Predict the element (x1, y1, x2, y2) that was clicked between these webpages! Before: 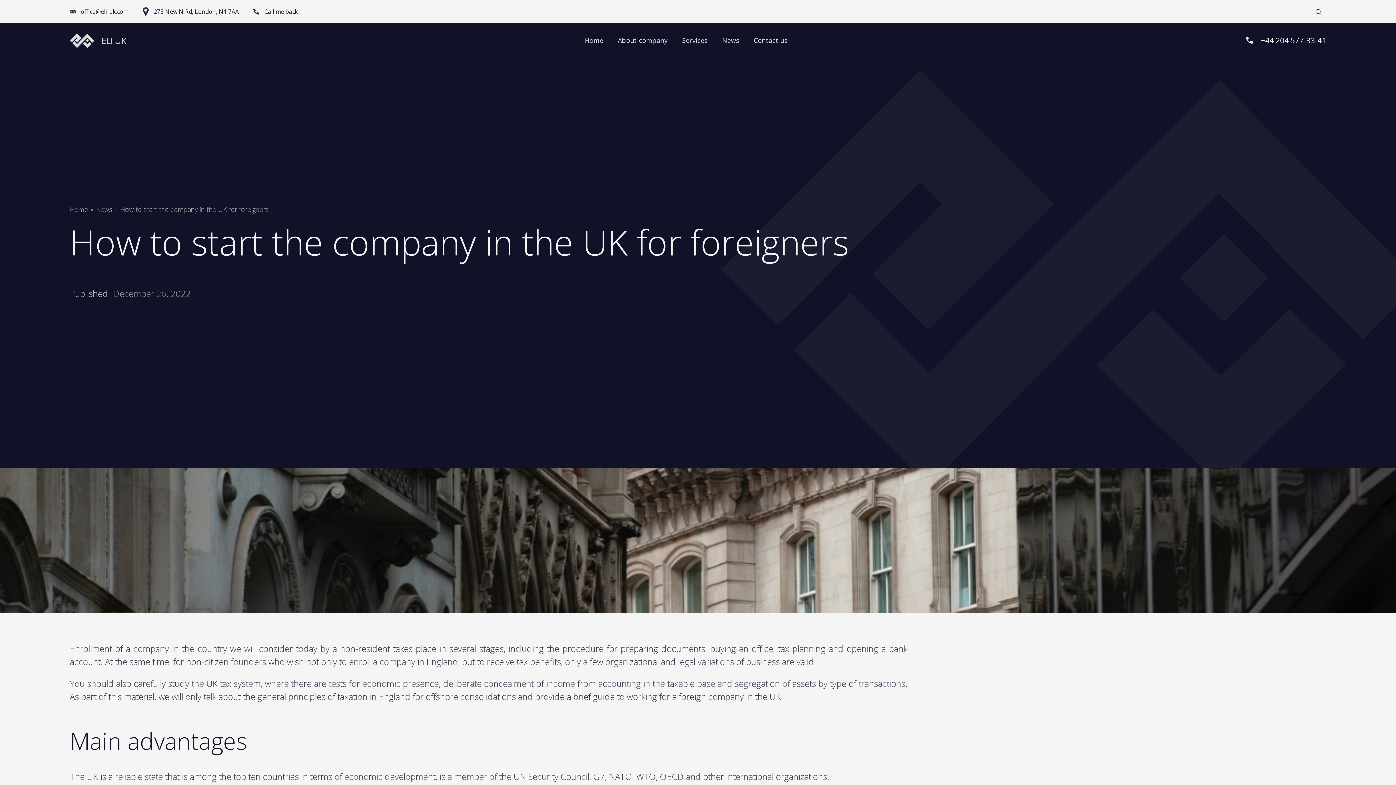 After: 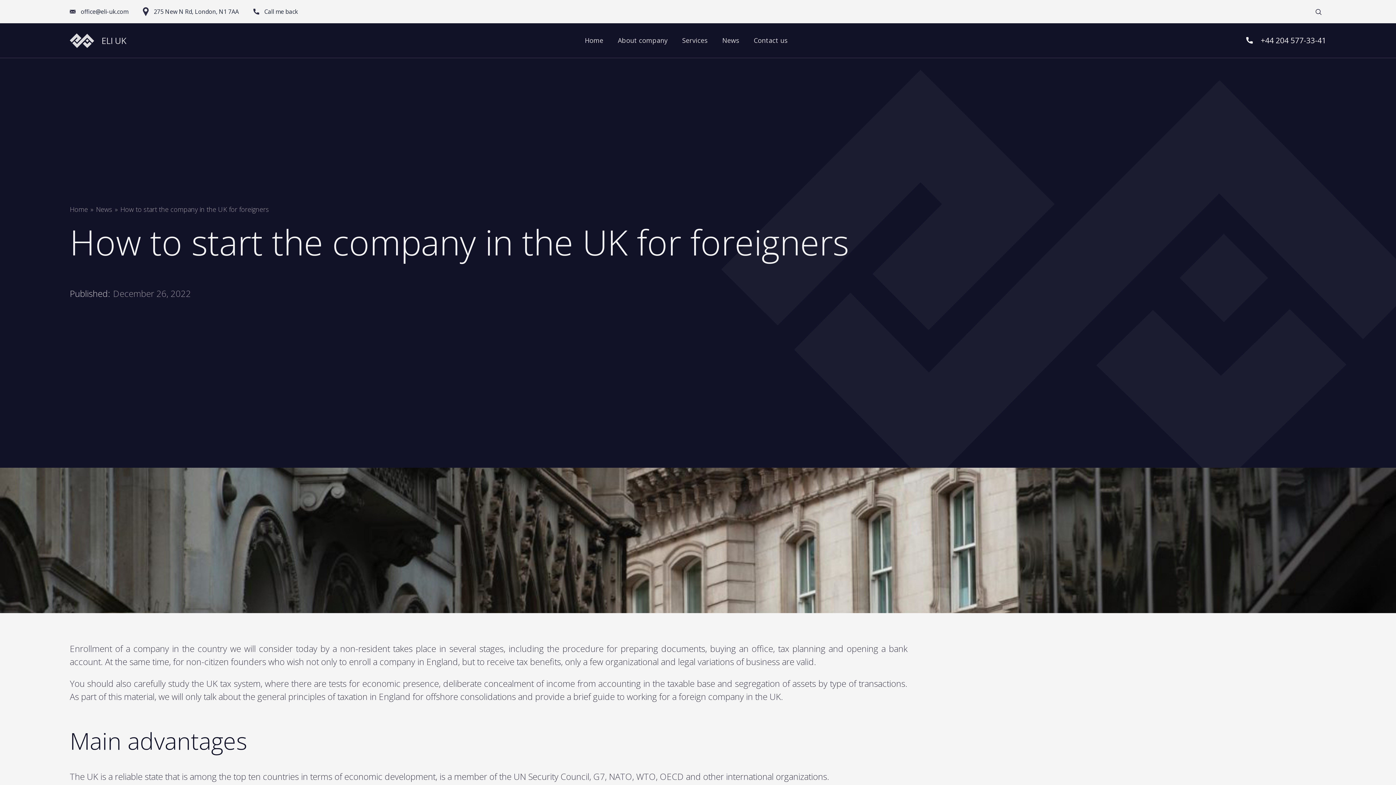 Action: label: 275 New N Rd, London, N1 7AA bbox: (142, 3, 238, 19)